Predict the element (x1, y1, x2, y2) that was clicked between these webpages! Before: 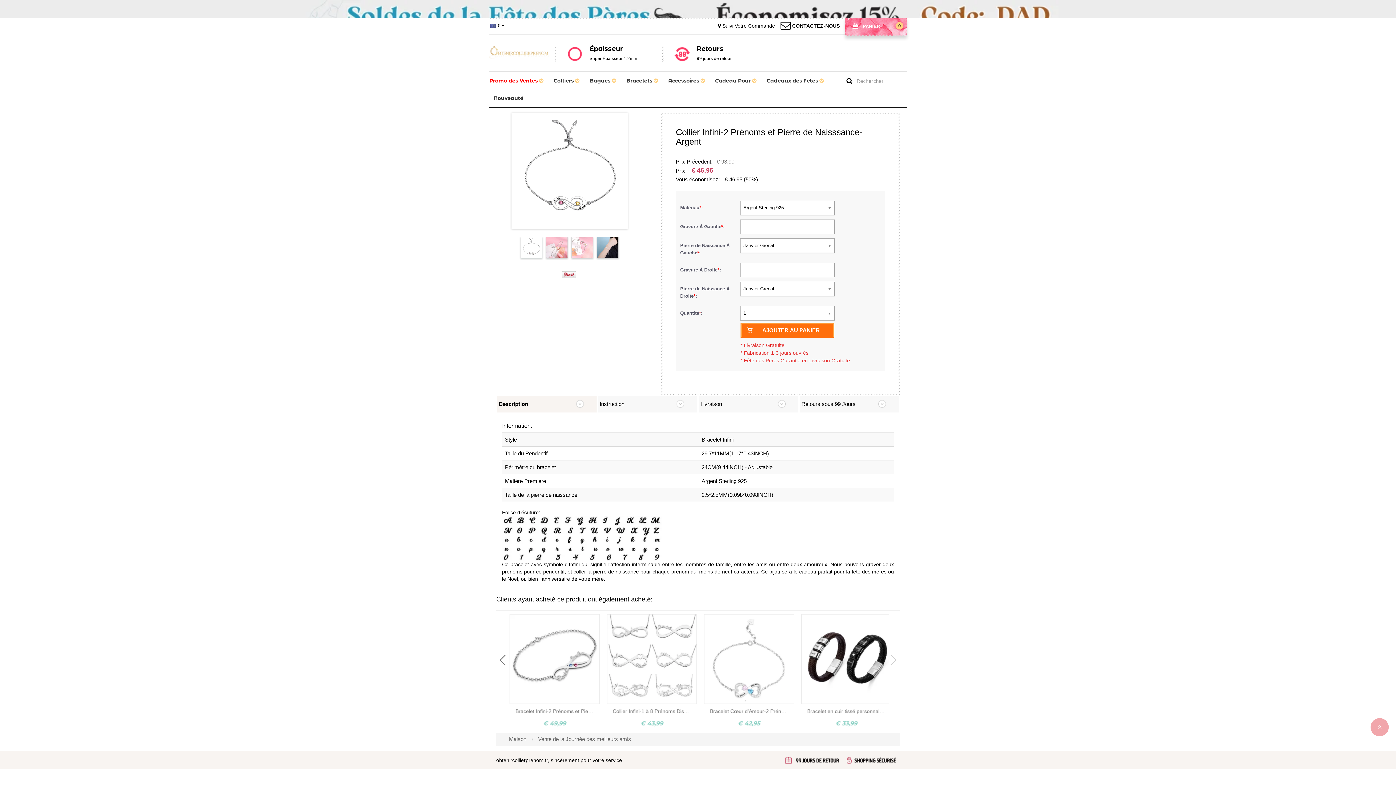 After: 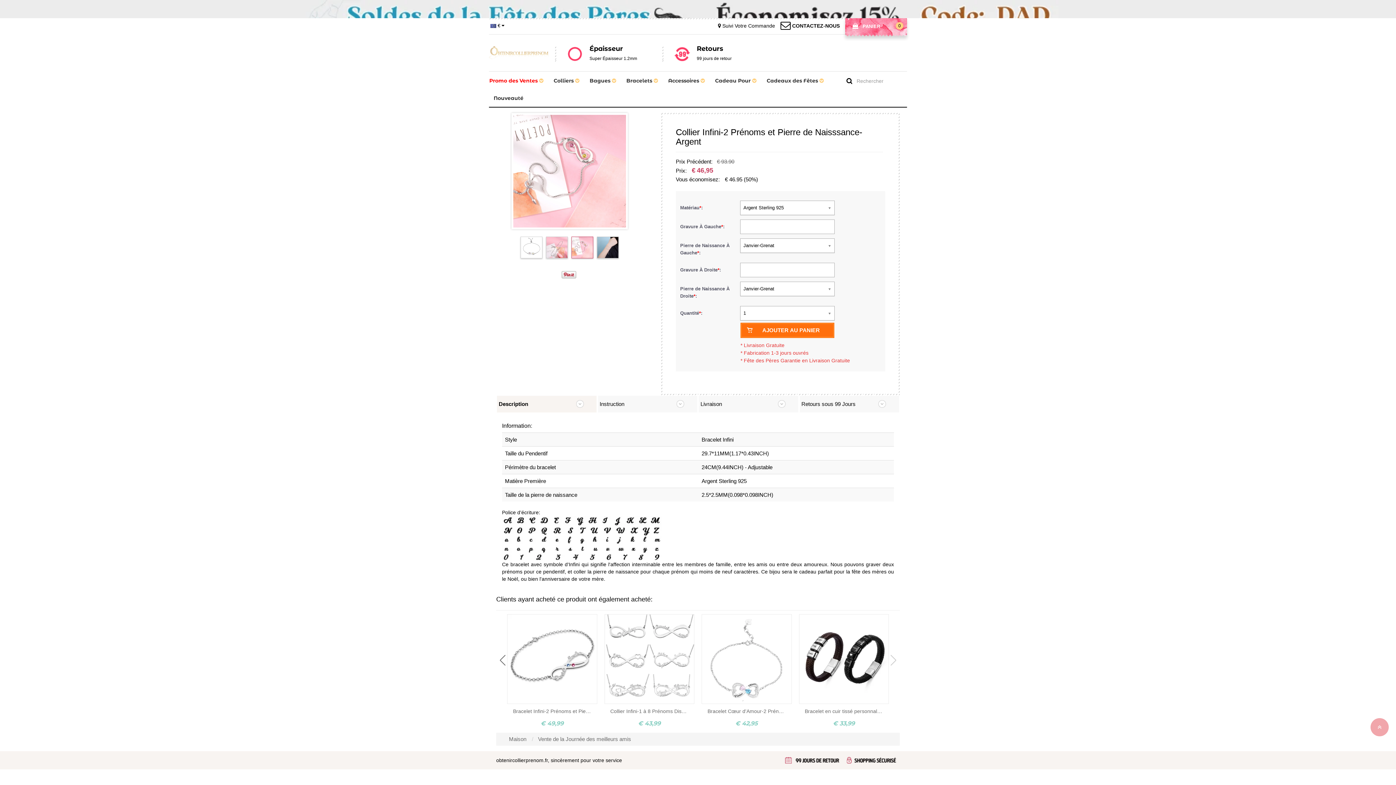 Action: bbox: (571, 236, 593, 258)